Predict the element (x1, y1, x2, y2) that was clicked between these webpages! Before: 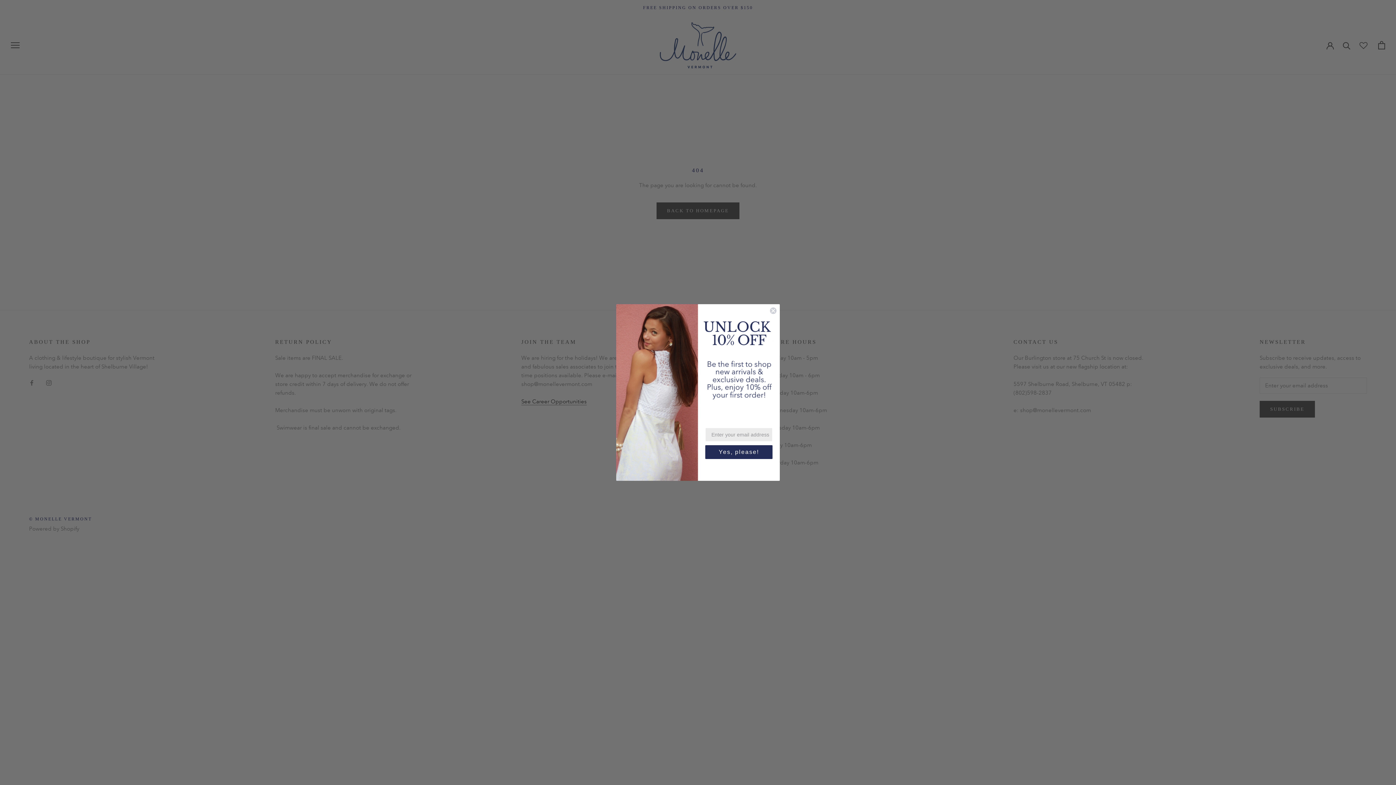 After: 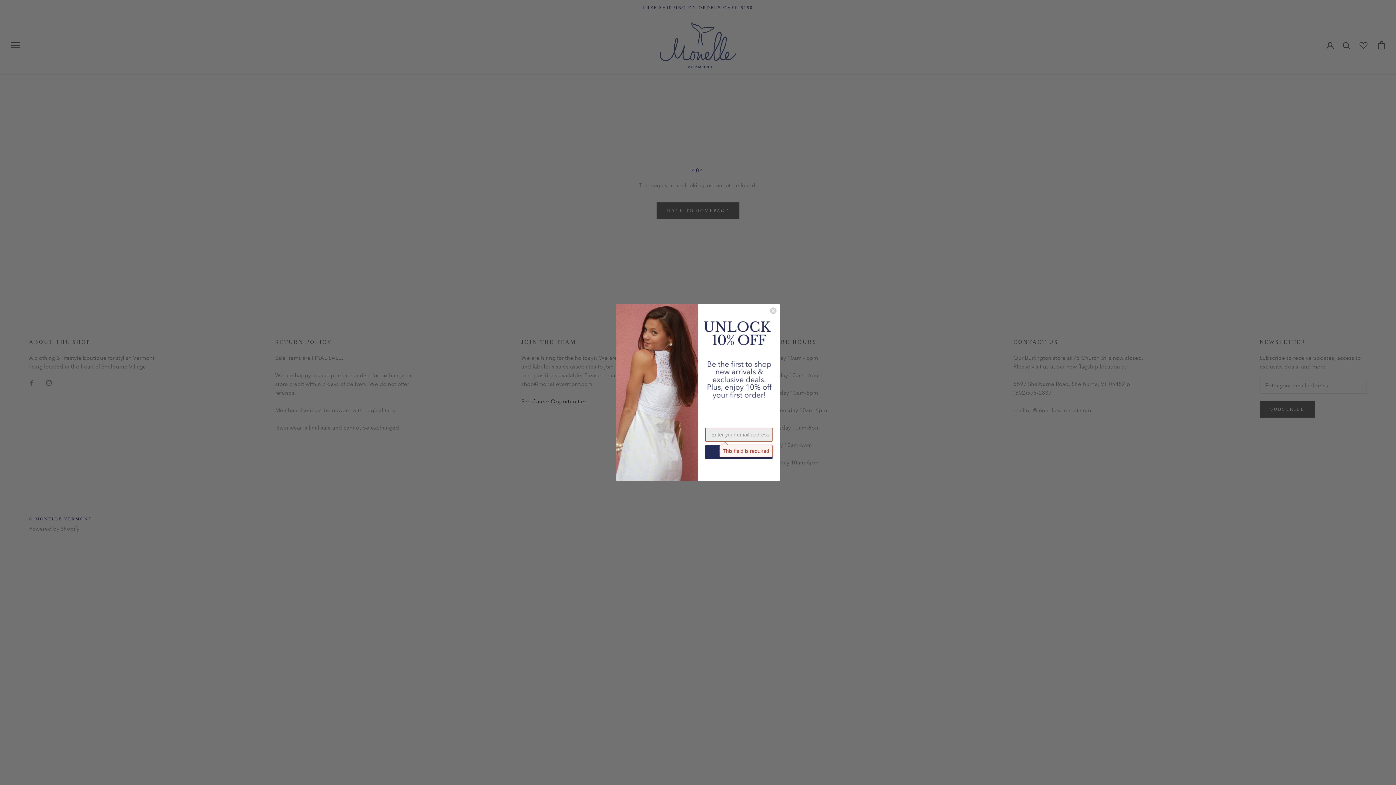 Action: label: Yes, please! bbox: (705, 445, 772, 459)